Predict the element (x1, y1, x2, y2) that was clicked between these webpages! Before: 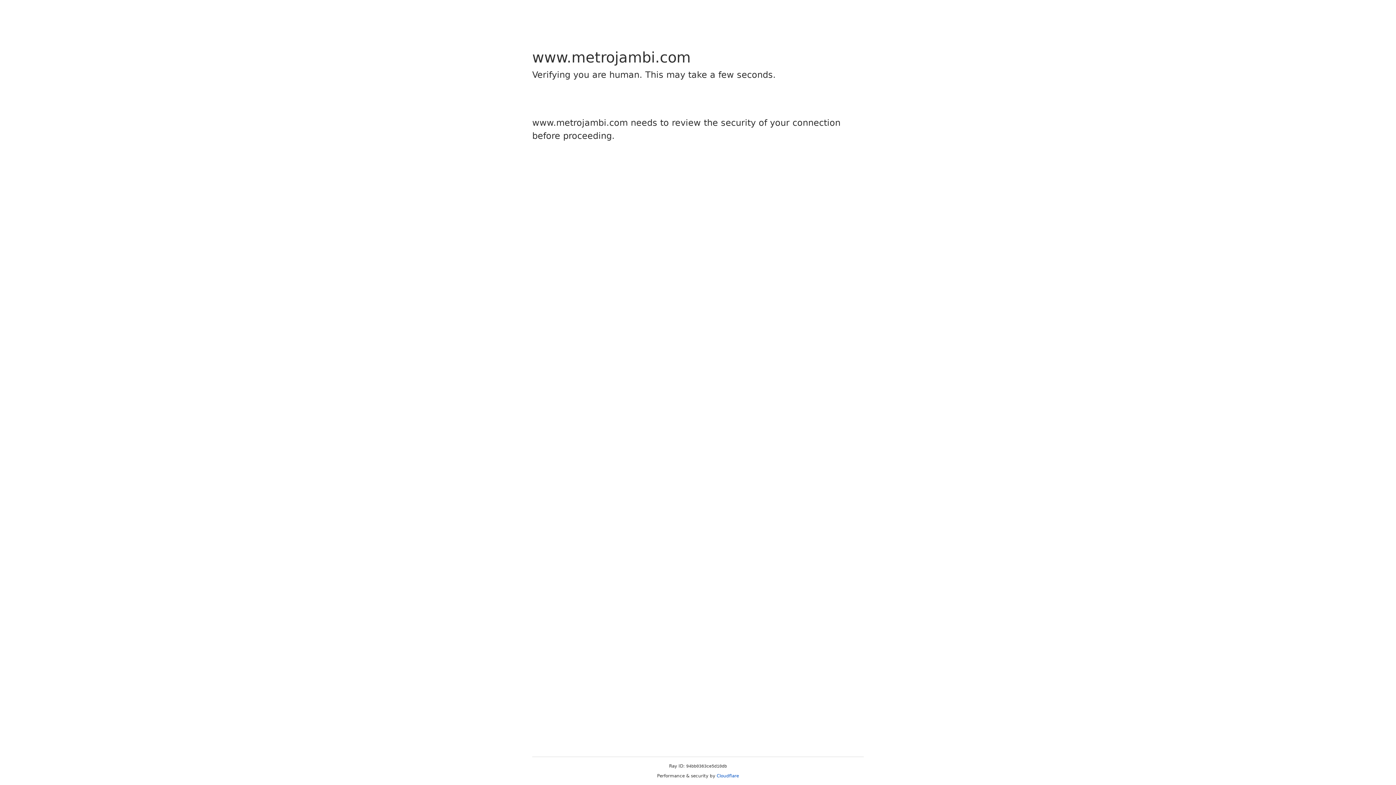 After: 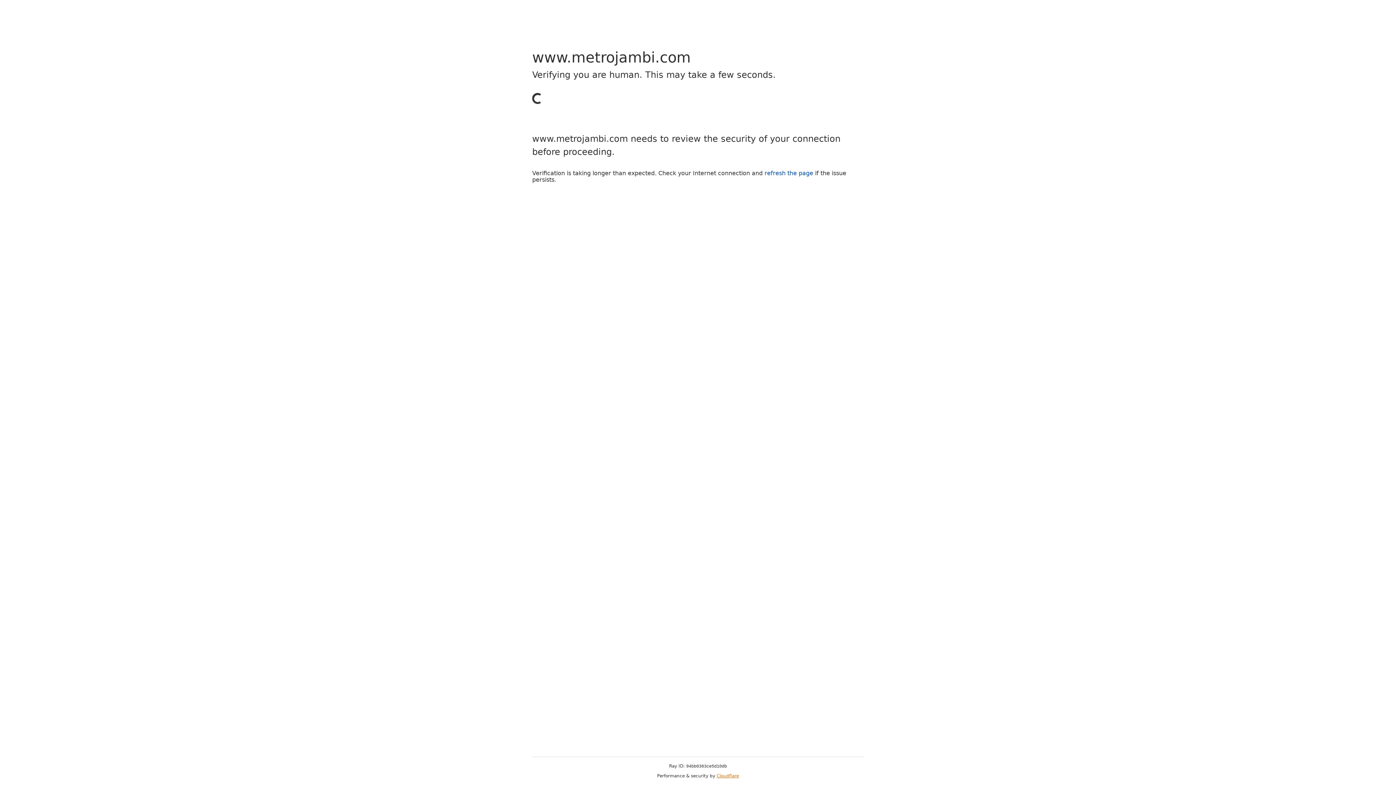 Action: label: Cloudflare bbox: (716, 773, 739, 778)